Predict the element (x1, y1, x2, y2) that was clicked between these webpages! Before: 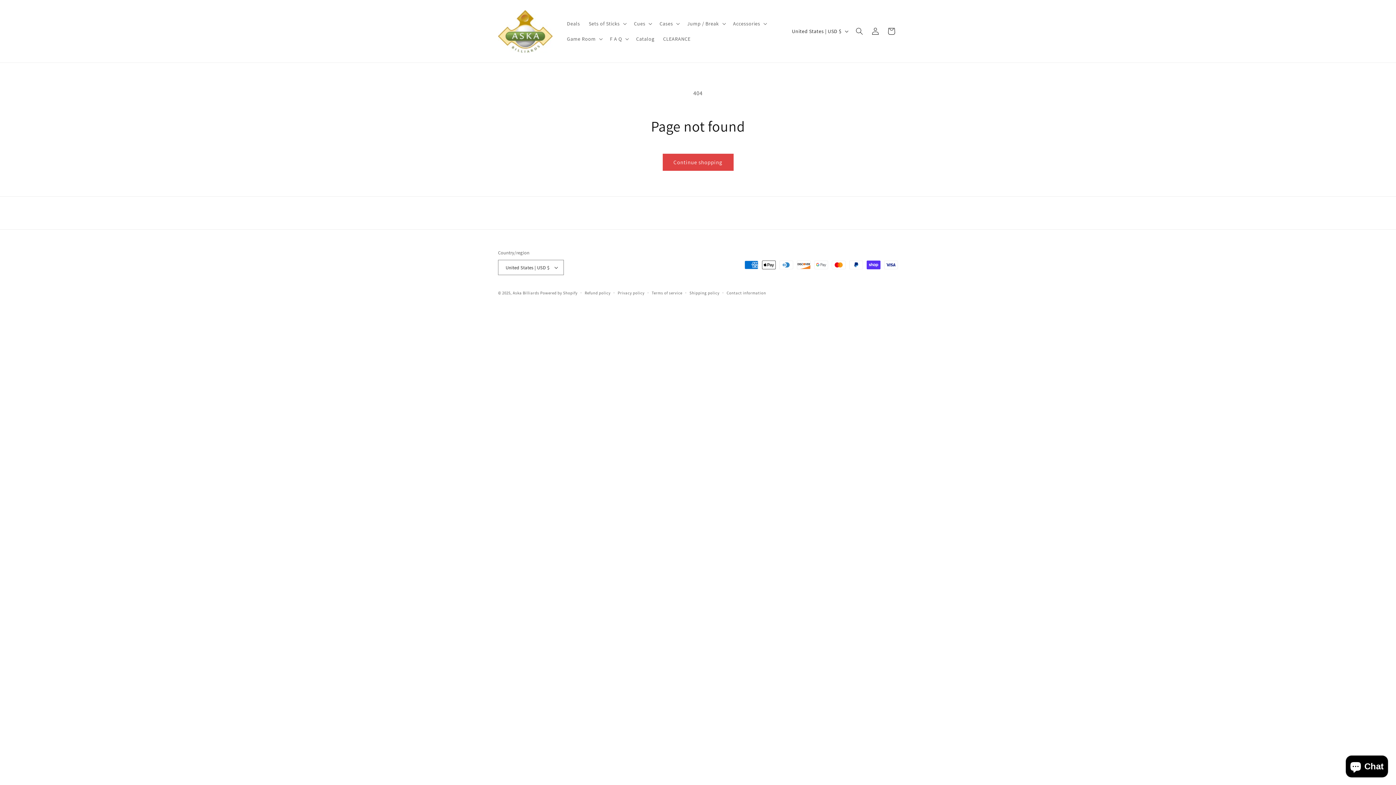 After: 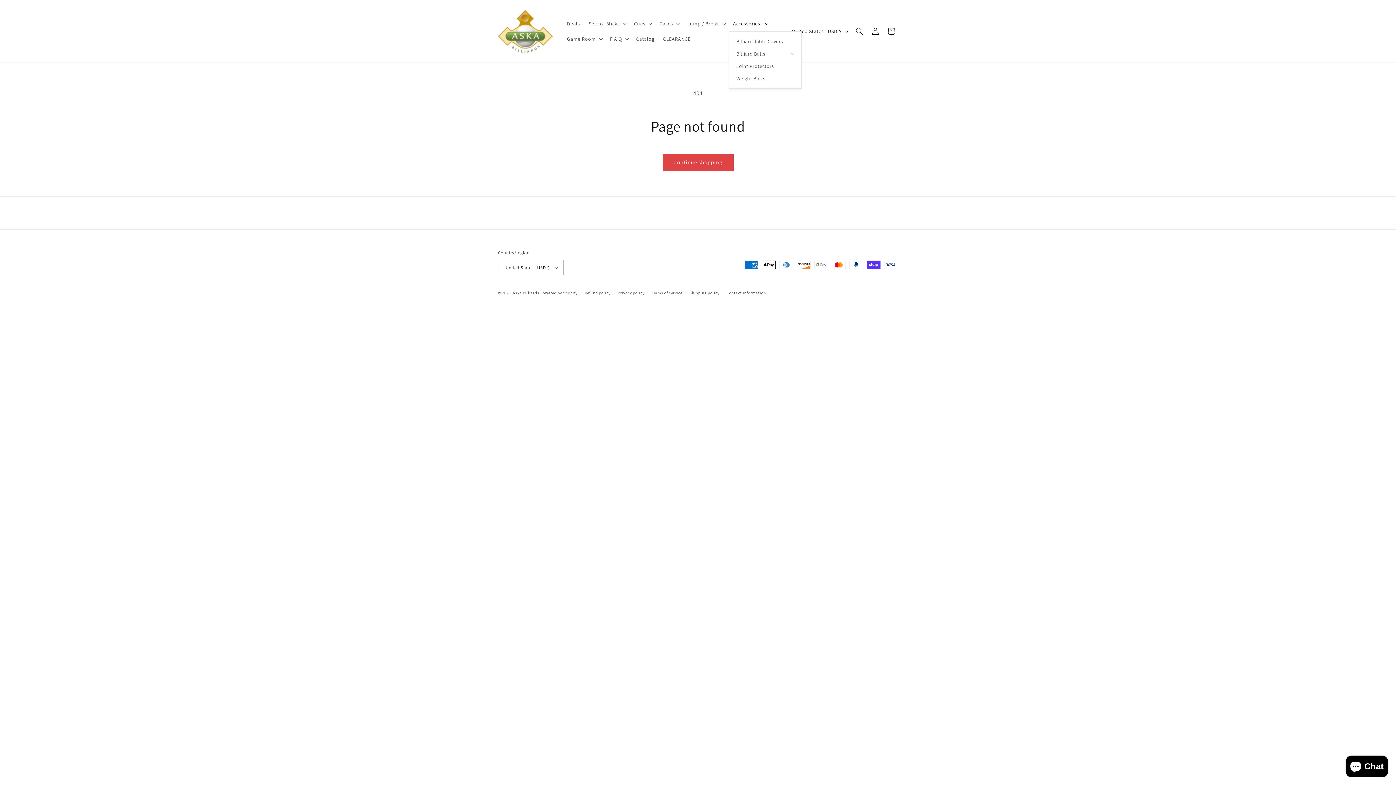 Action: label: Accessories bbox: (728, 16, 770, 31)